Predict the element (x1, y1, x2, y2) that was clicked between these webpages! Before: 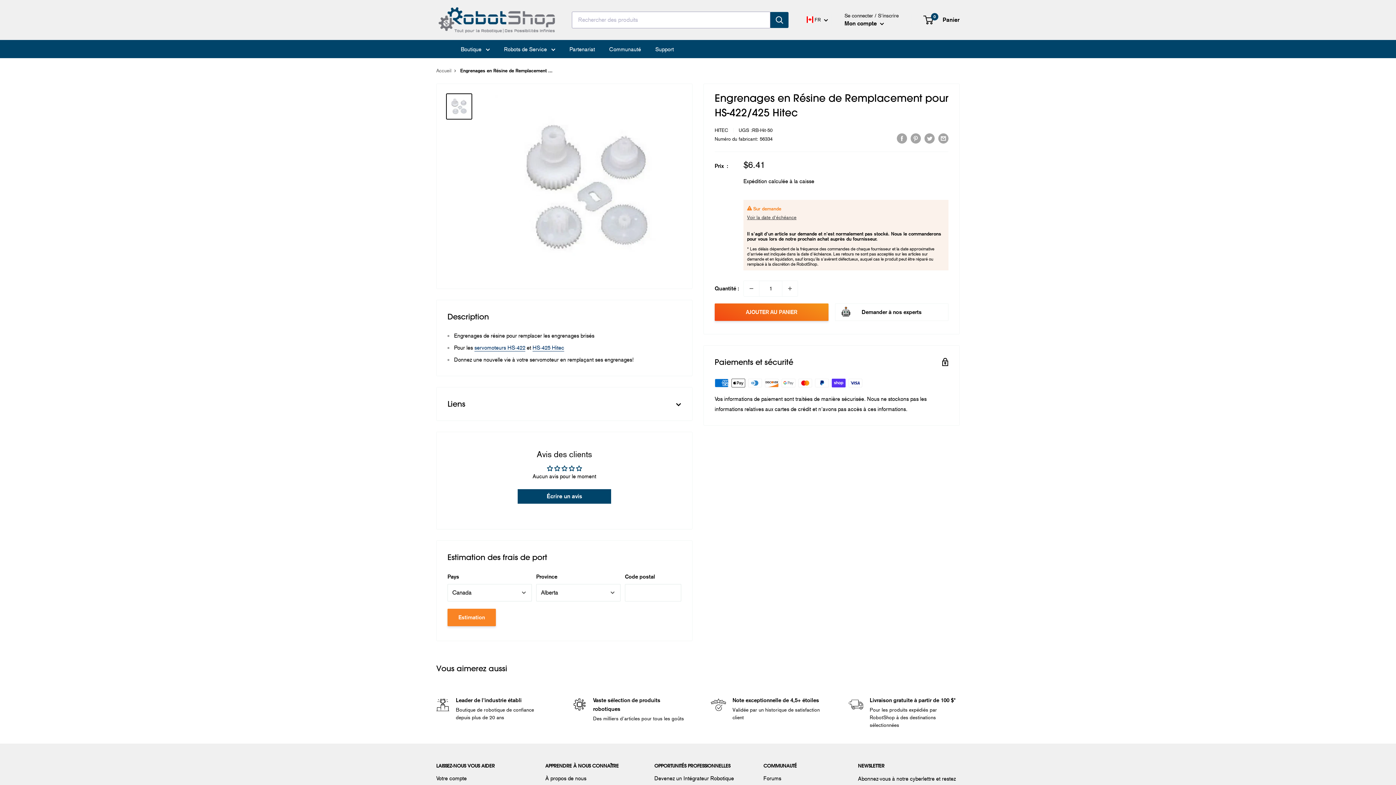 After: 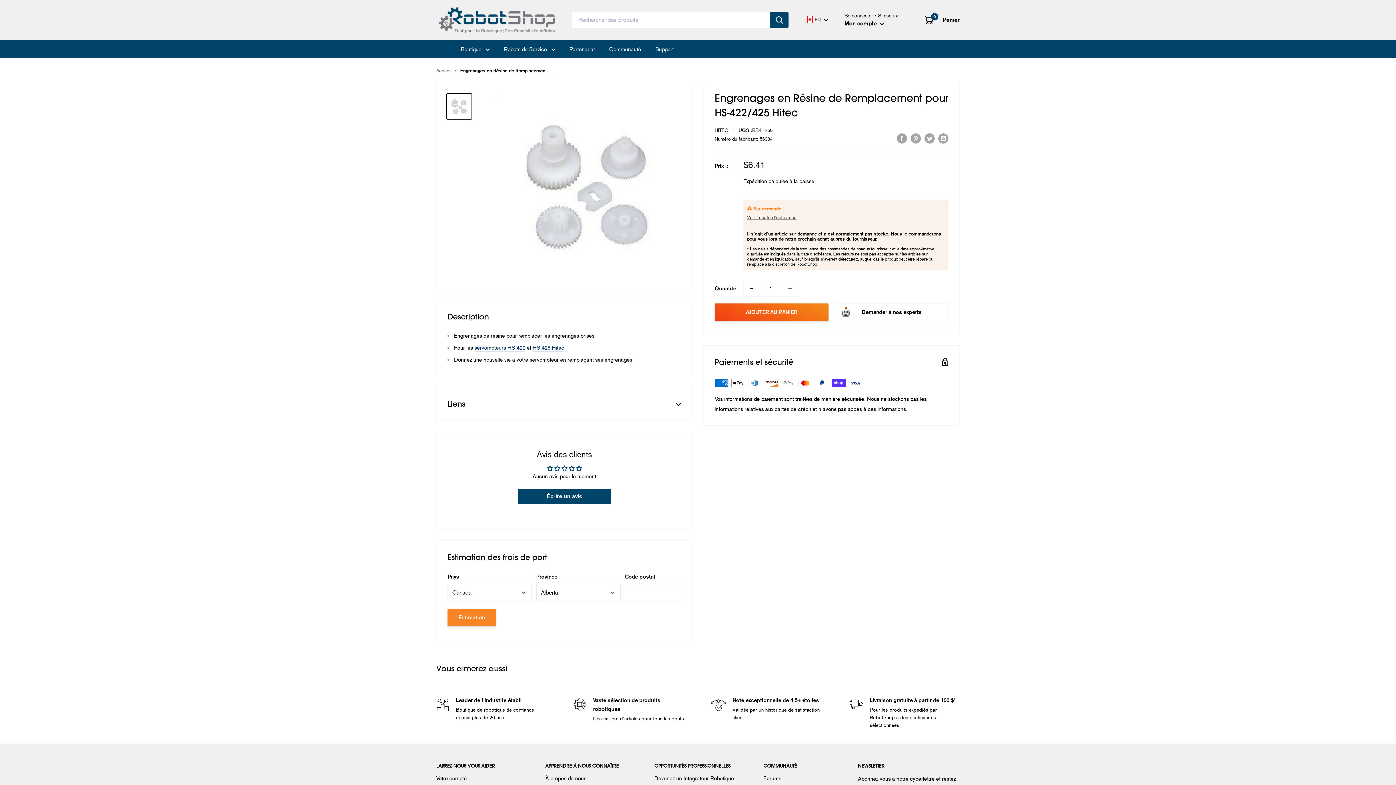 Action: bbox: (744, 281, 759, 296) label: Diminuer la quantité de 1